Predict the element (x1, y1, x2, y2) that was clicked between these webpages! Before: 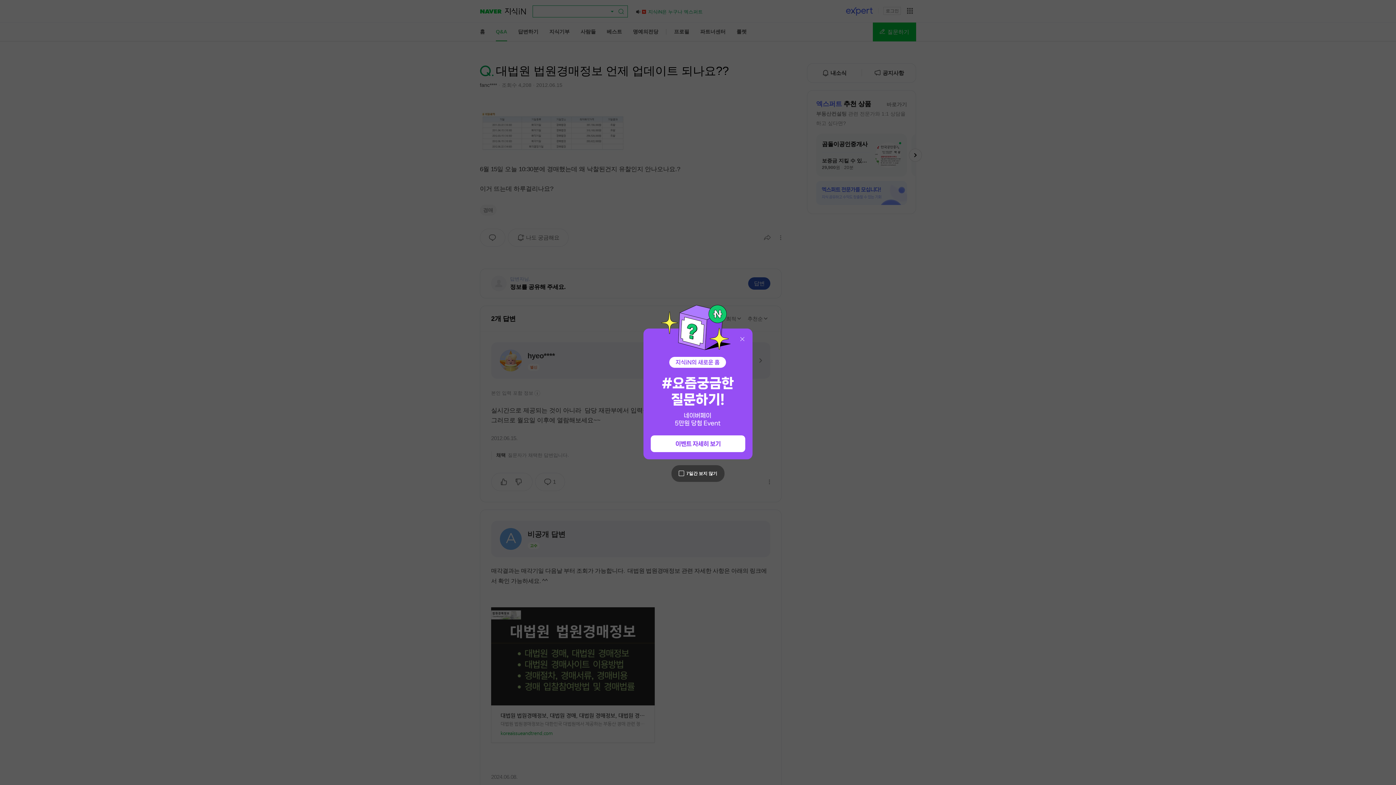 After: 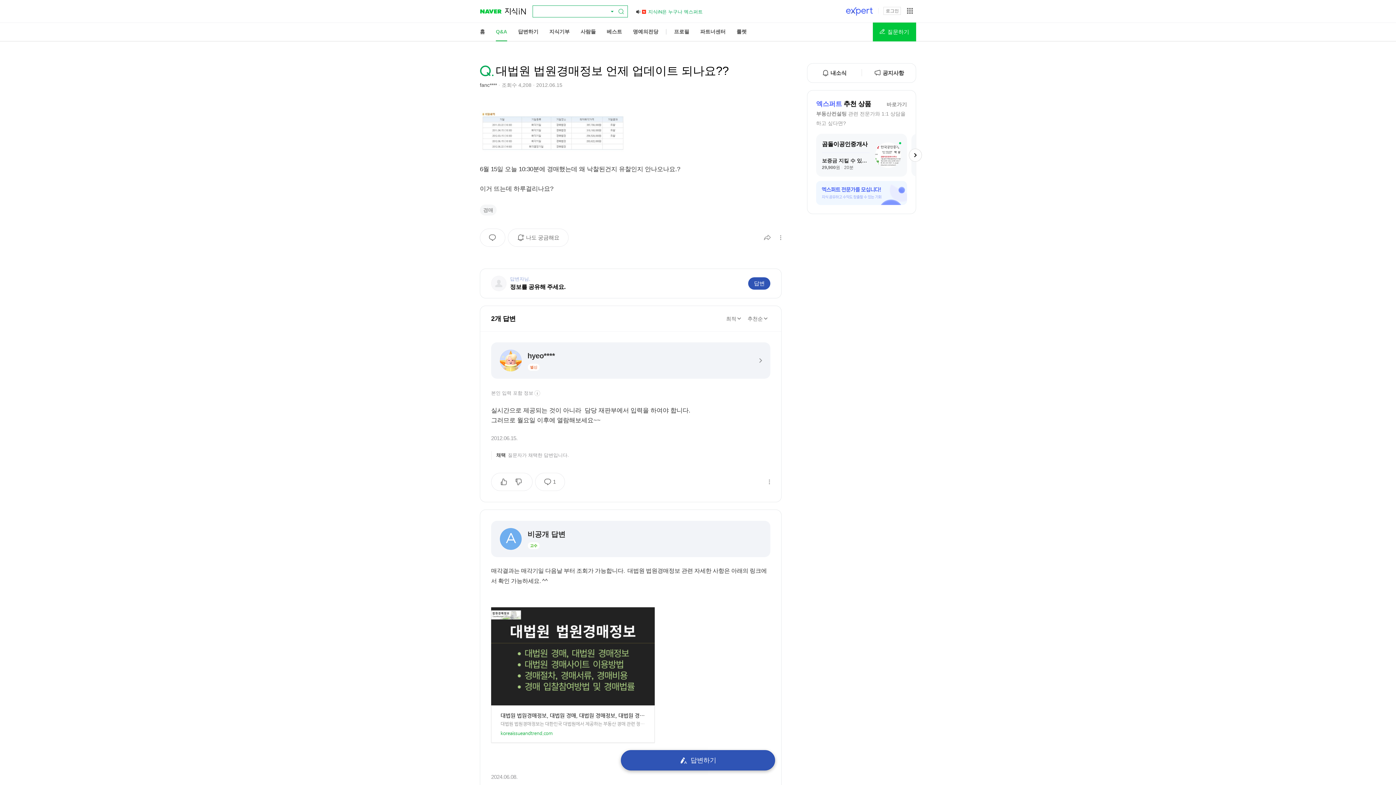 Action: label: 닫기 bbox: (735, 332, 749, 345)